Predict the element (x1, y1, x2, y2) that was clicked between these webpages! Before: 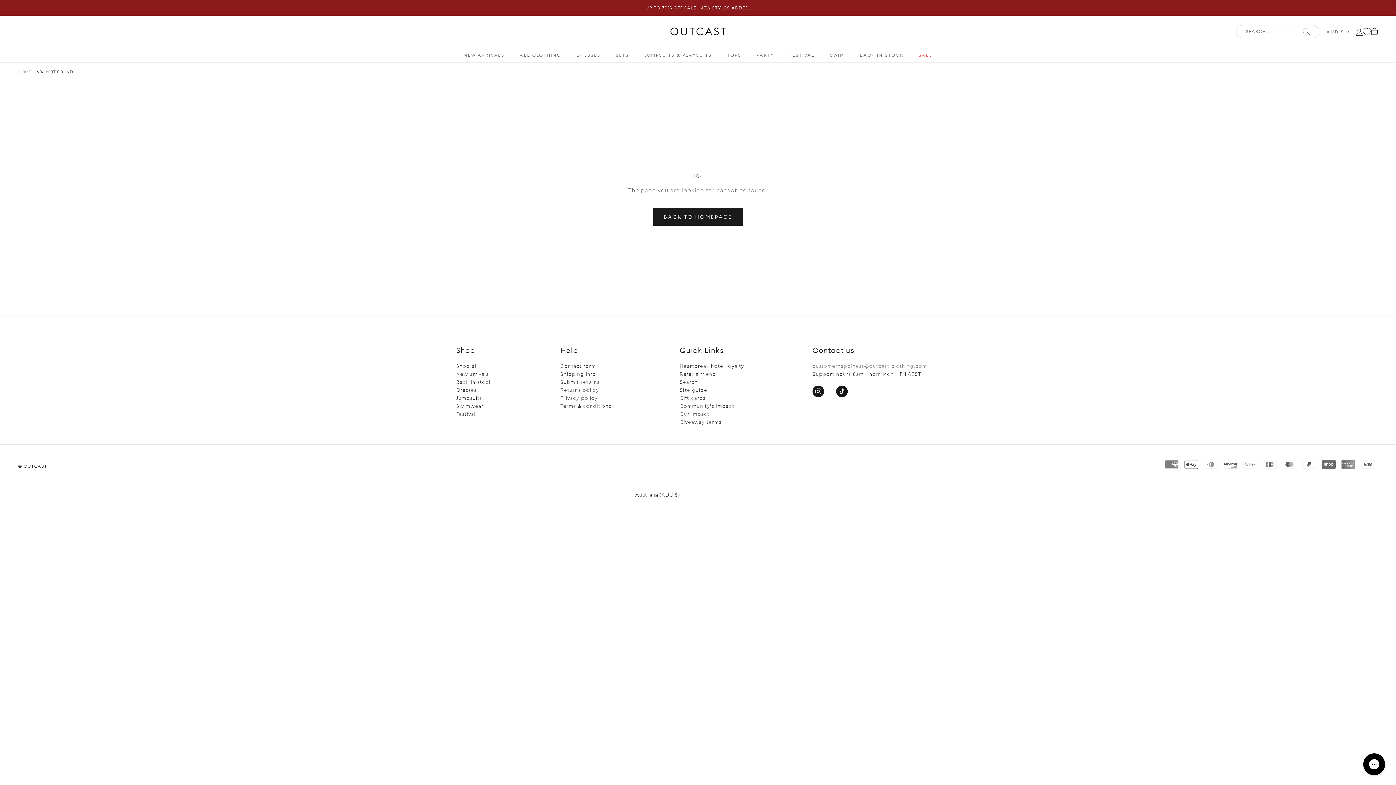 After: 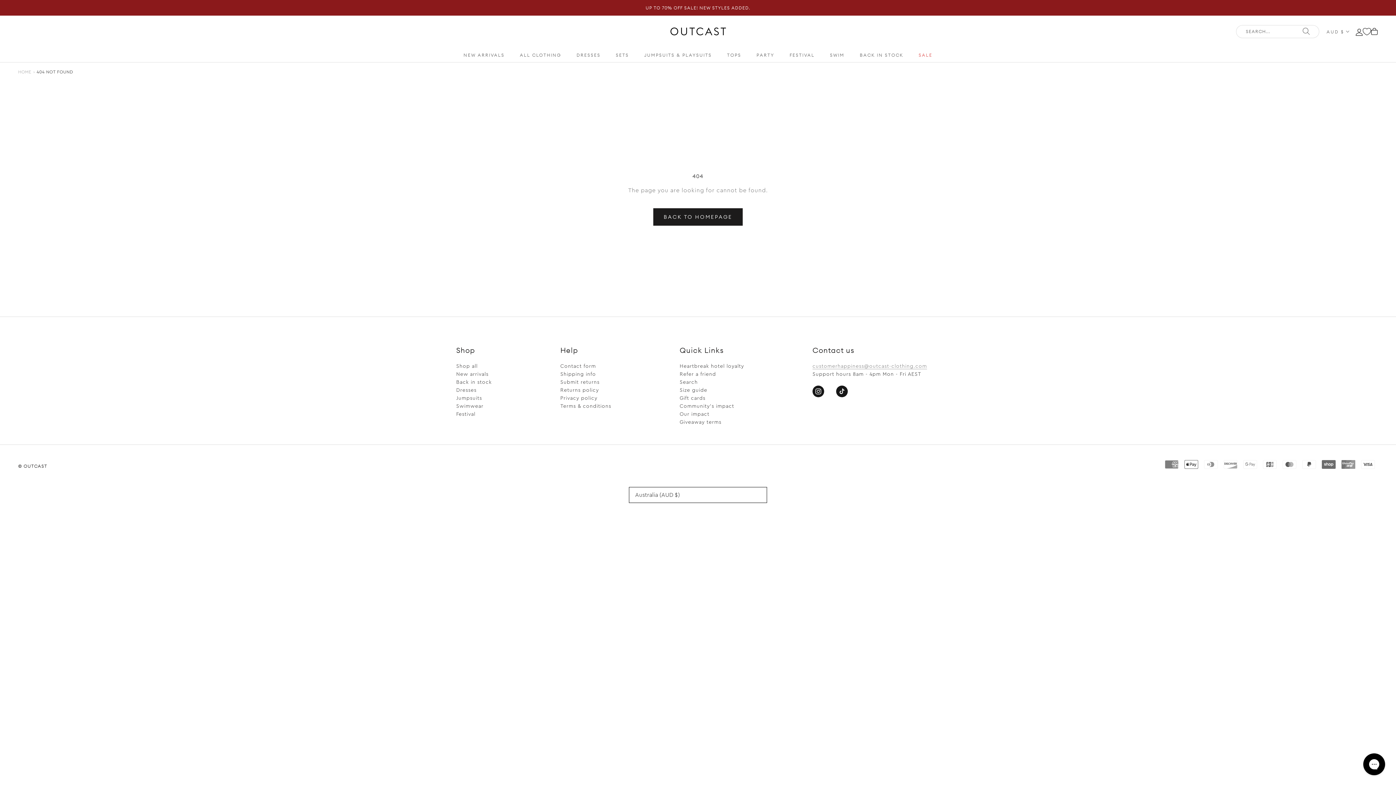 Action: label: Instagram bbox: (812, 385, 824, 397)